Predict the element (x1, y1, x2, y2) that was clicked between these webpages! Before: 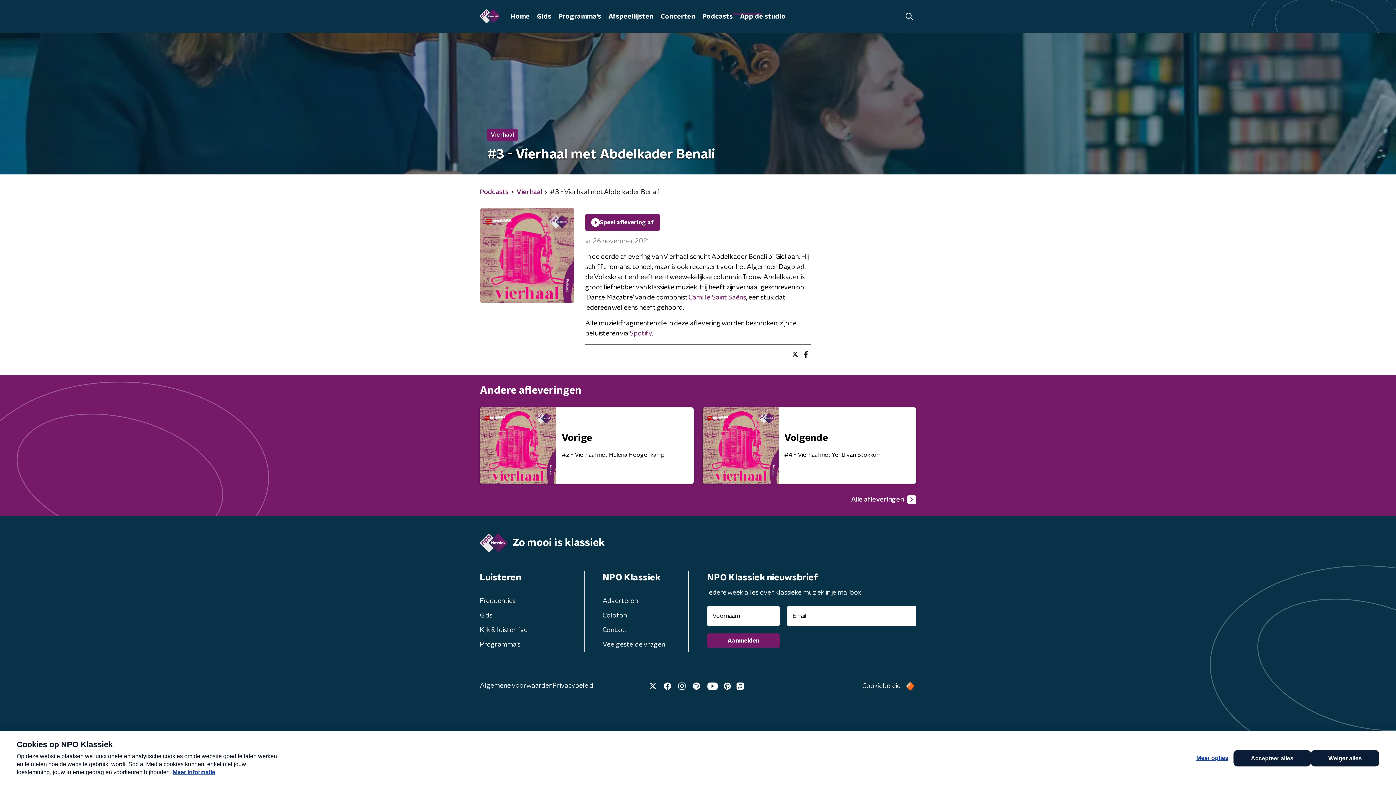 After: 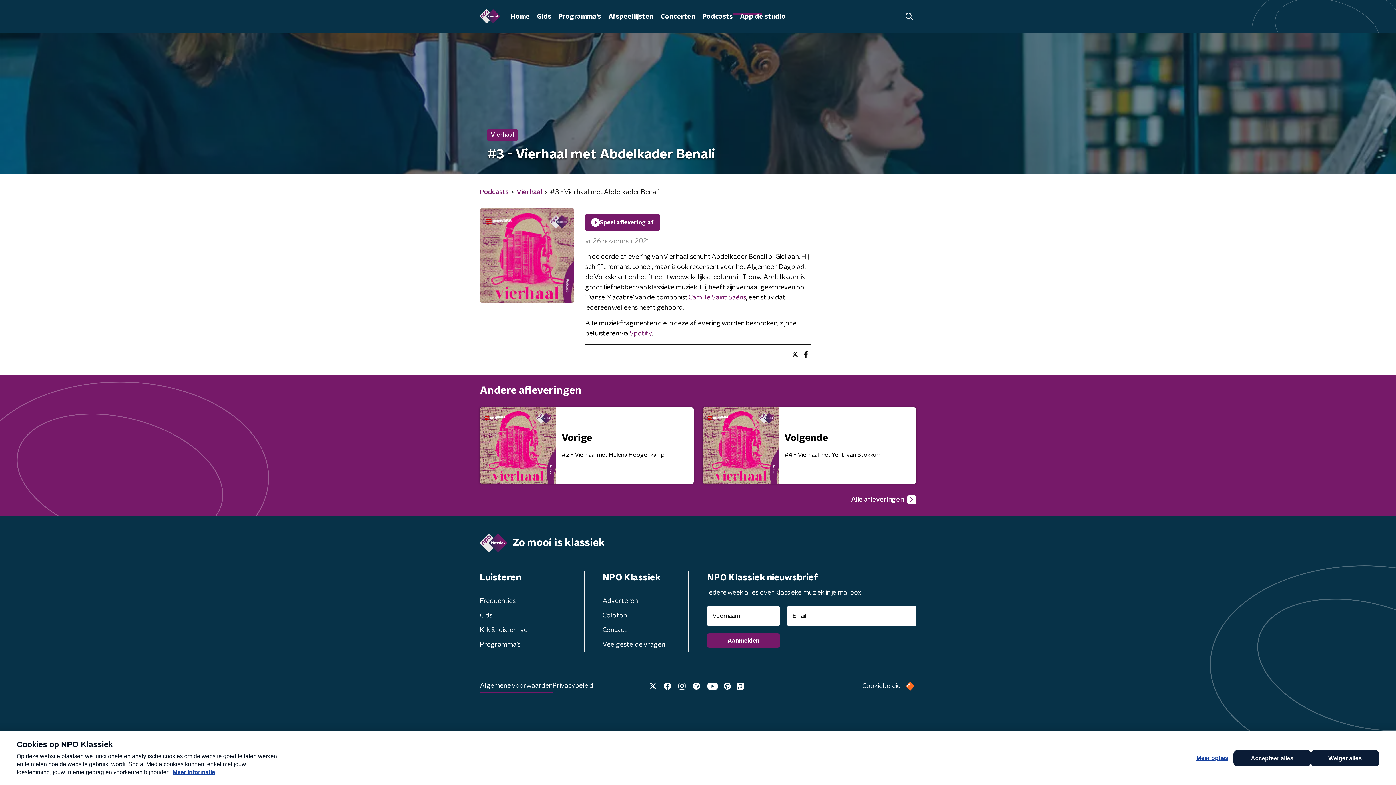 Action: bbox: (480, 680, 552, 693) label: Algemene voorwaarden